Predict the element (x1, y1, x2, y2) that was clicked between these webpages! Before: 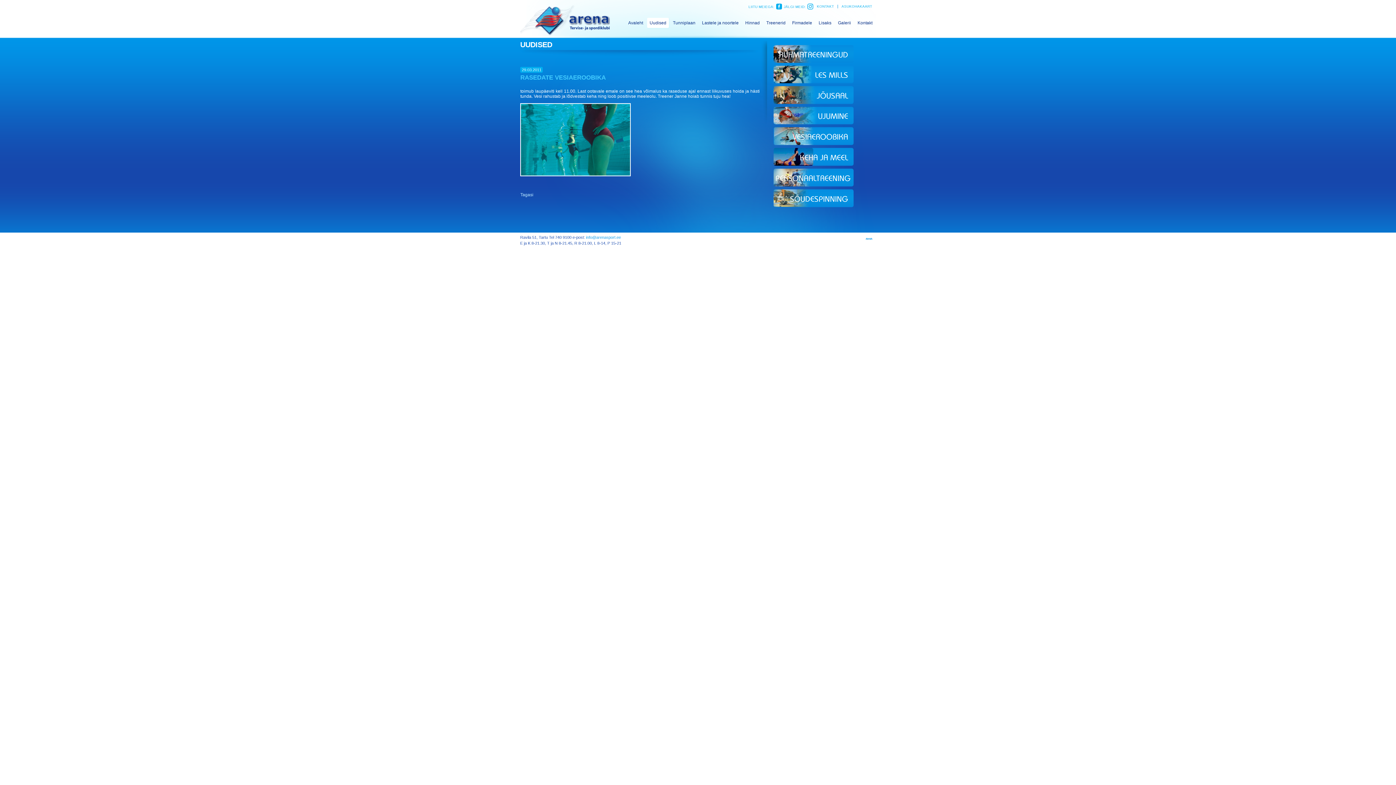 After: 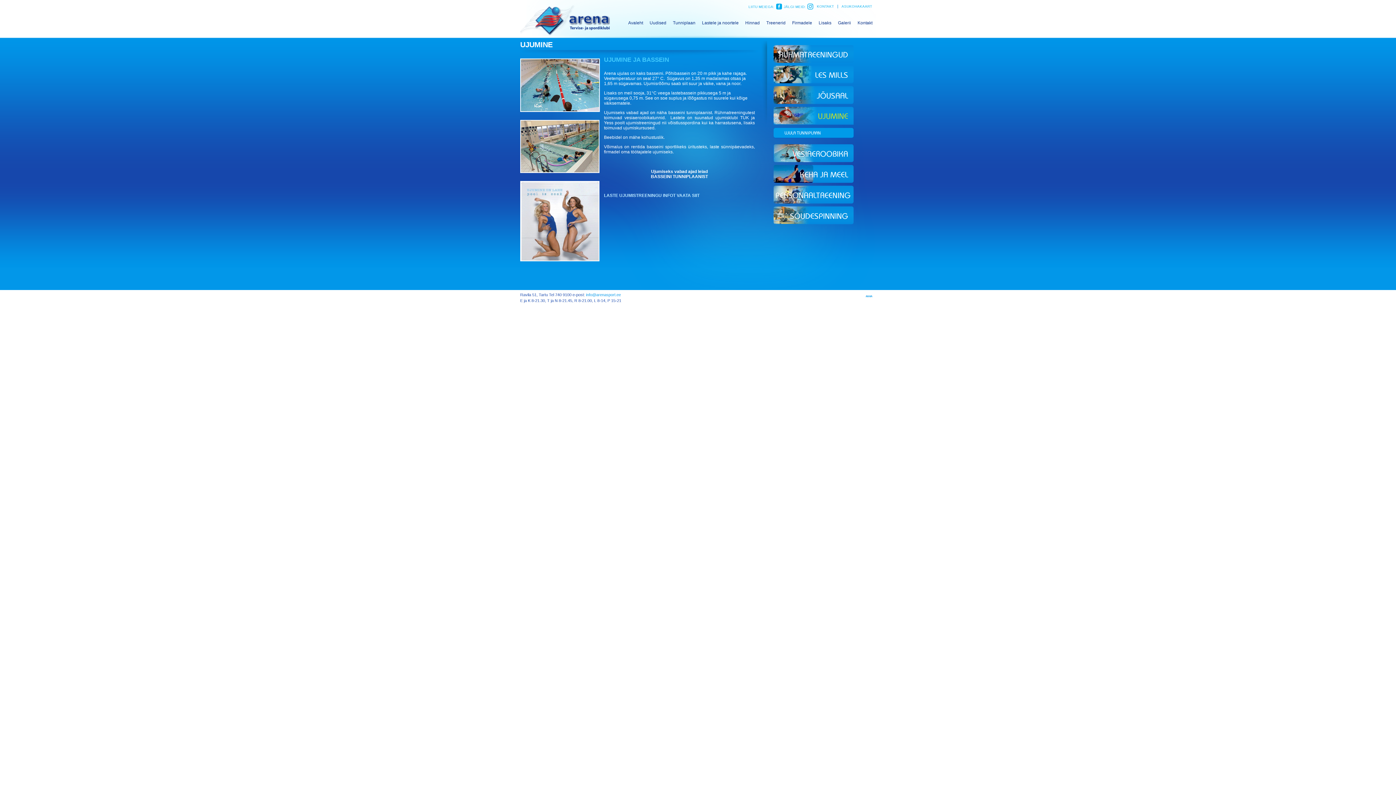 Action: label: UJUMINE bbox: (773, 106, 853, 124)